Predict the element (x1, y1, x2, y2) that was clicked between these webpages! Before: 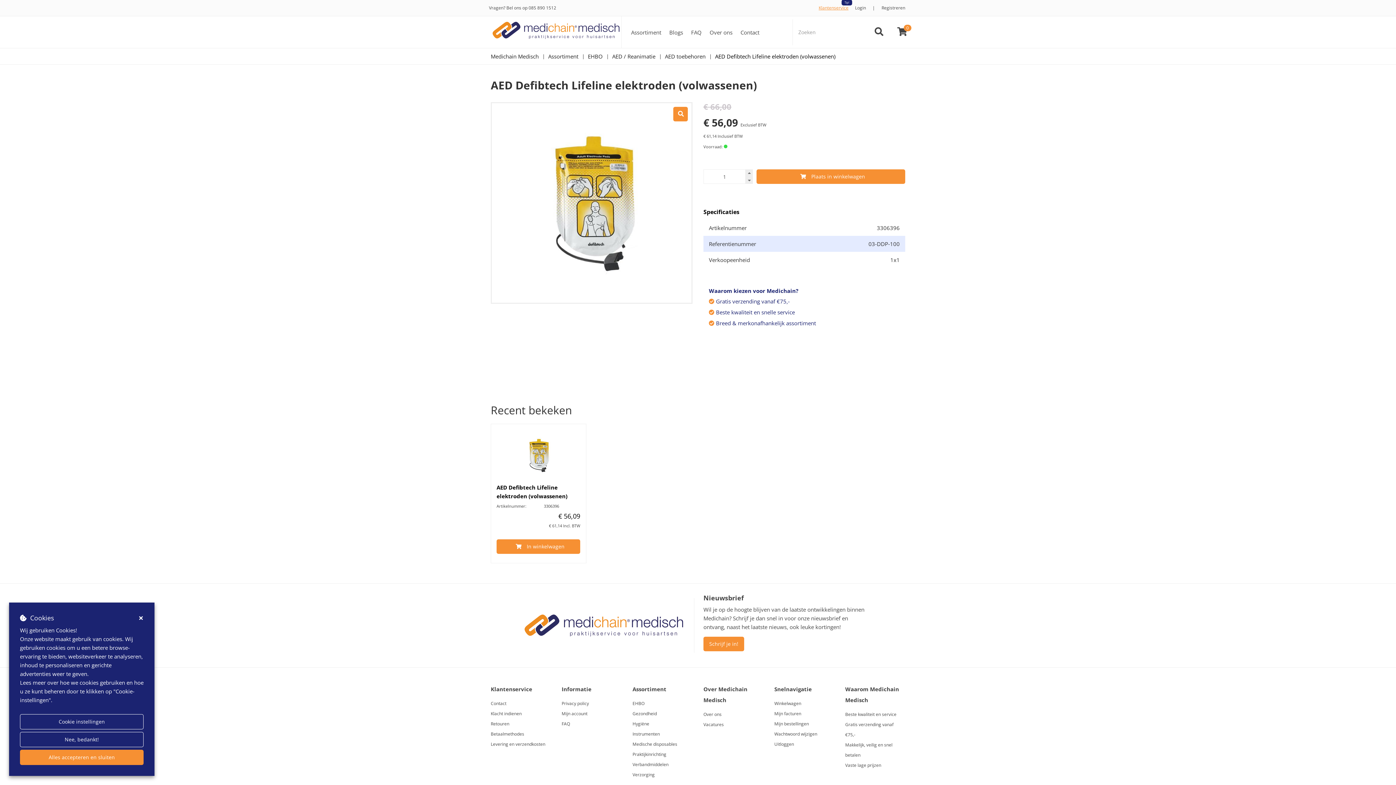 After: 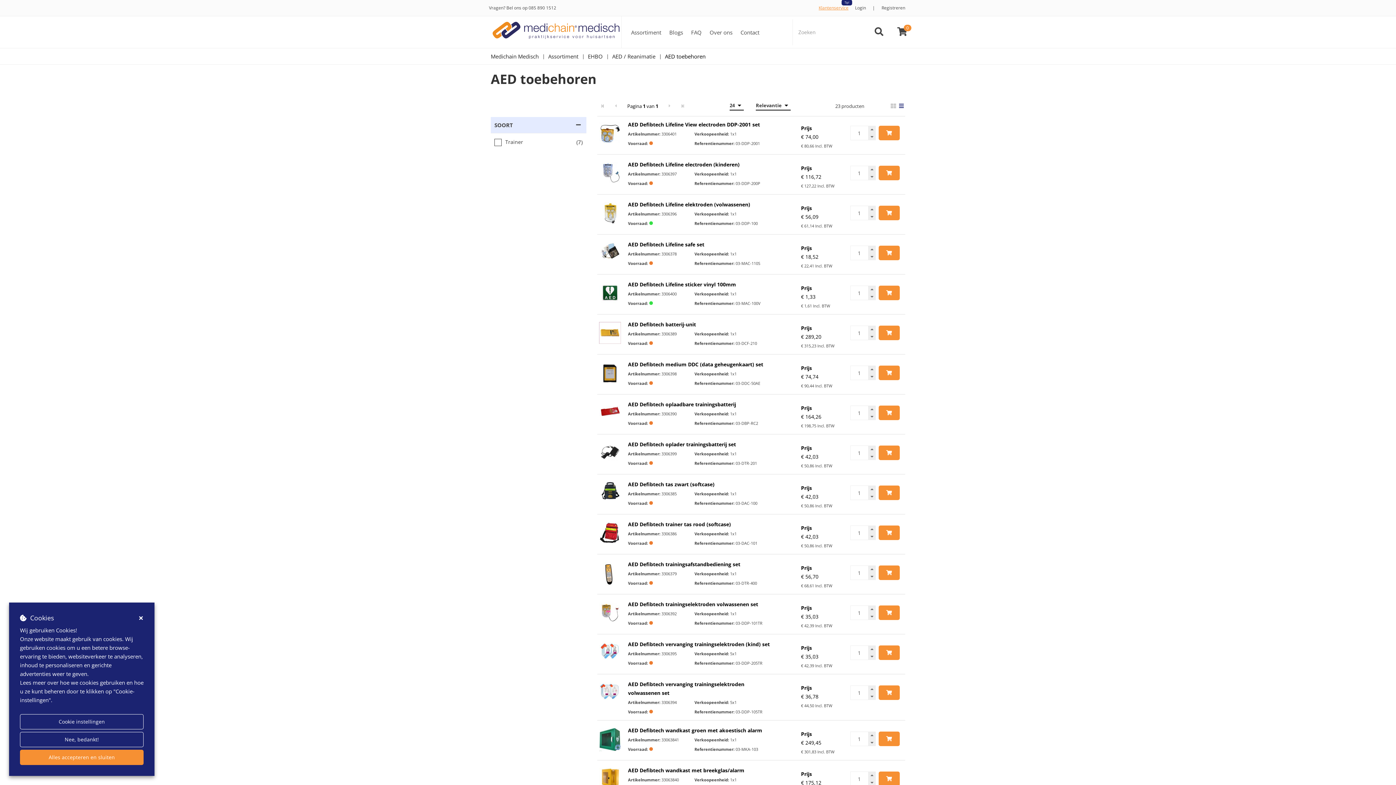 Action: label: AED toebehoren bbox: (665, 52, 705, 60)